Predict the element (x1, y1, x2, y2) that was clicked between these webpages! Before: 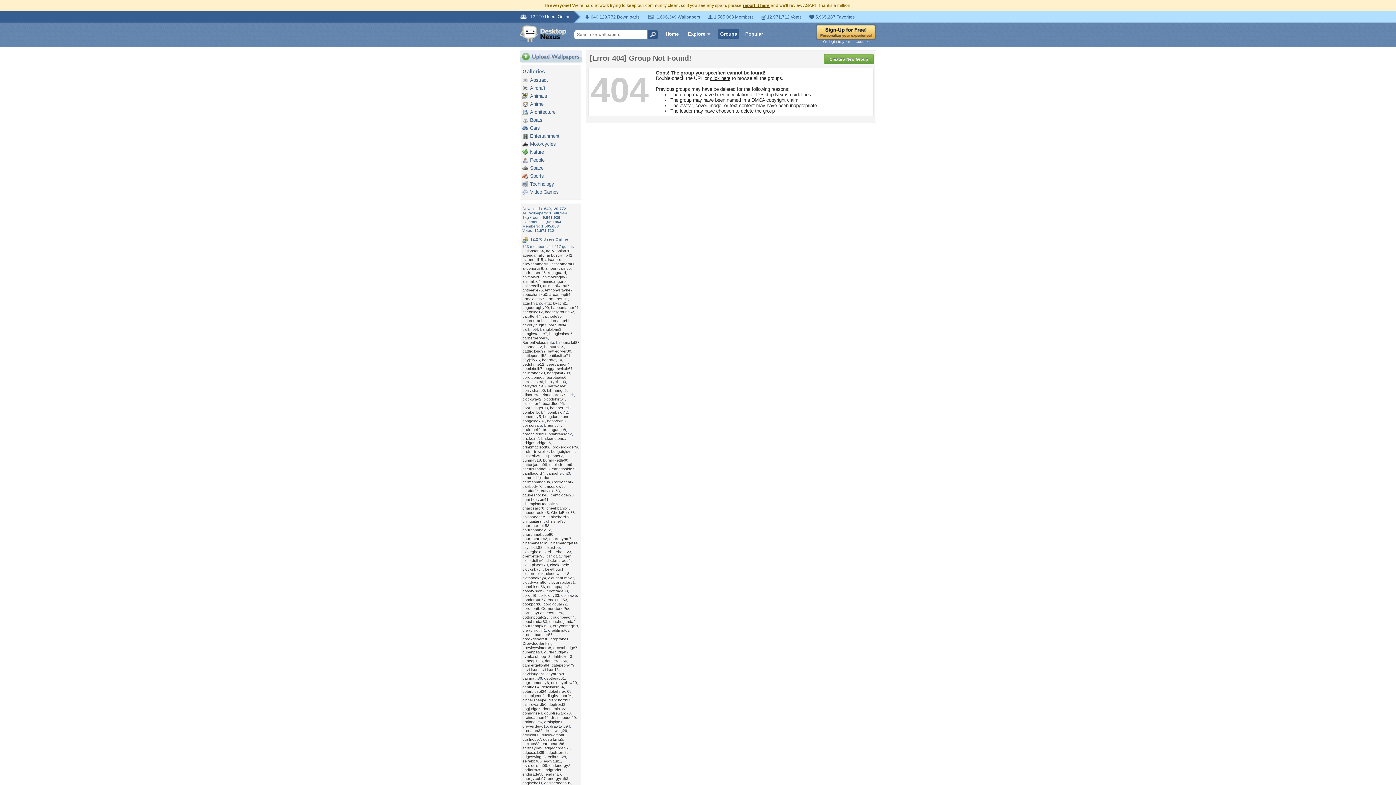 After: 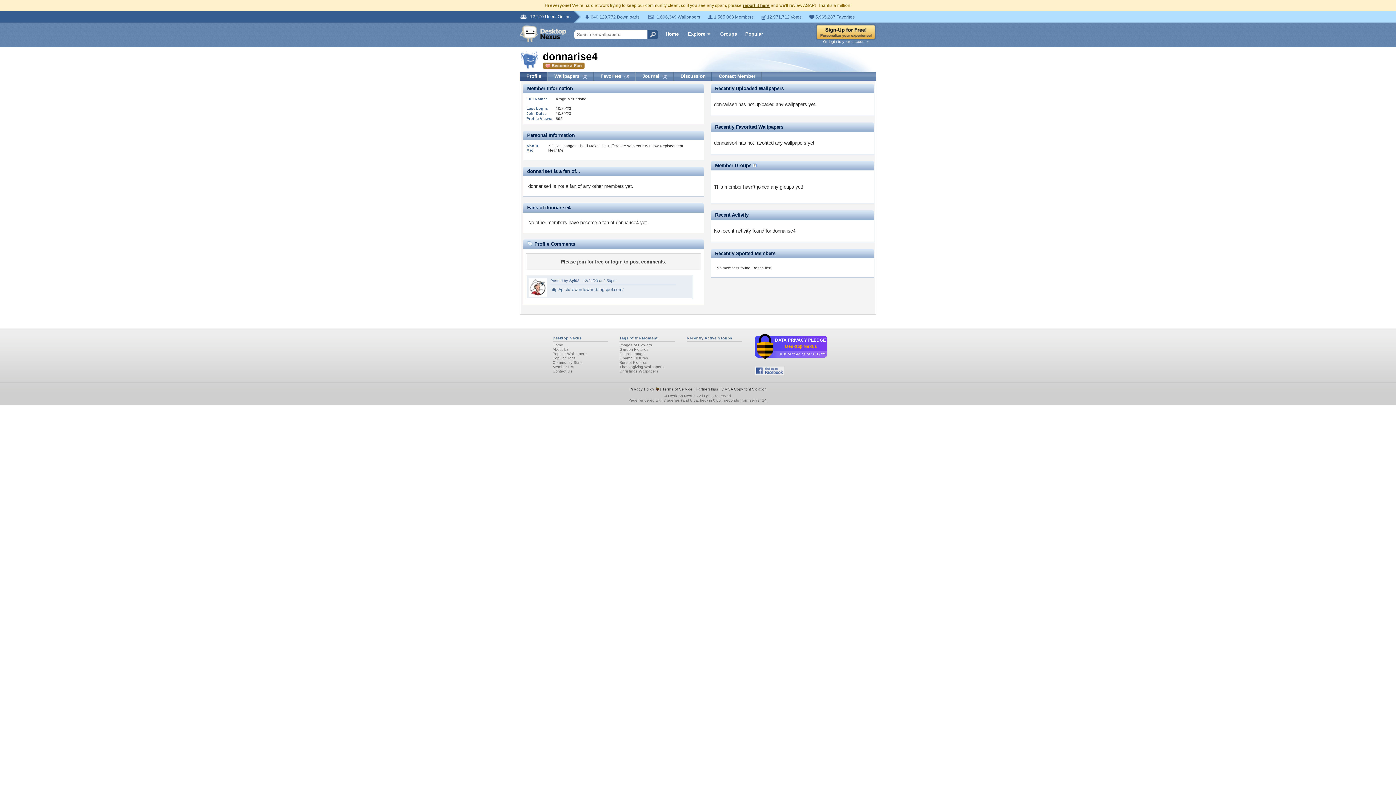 Action: bbox: (522, 711, 542, 715) label: donnarise4